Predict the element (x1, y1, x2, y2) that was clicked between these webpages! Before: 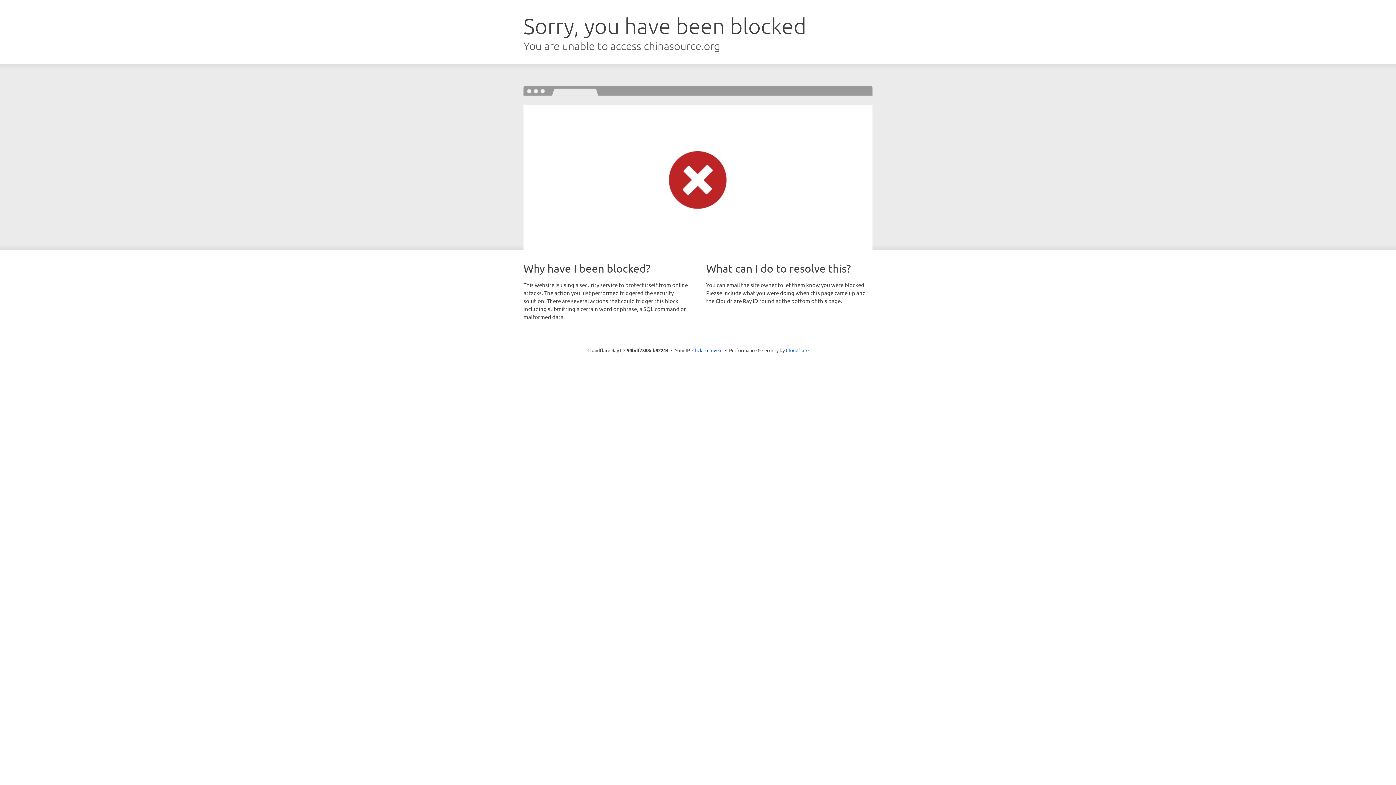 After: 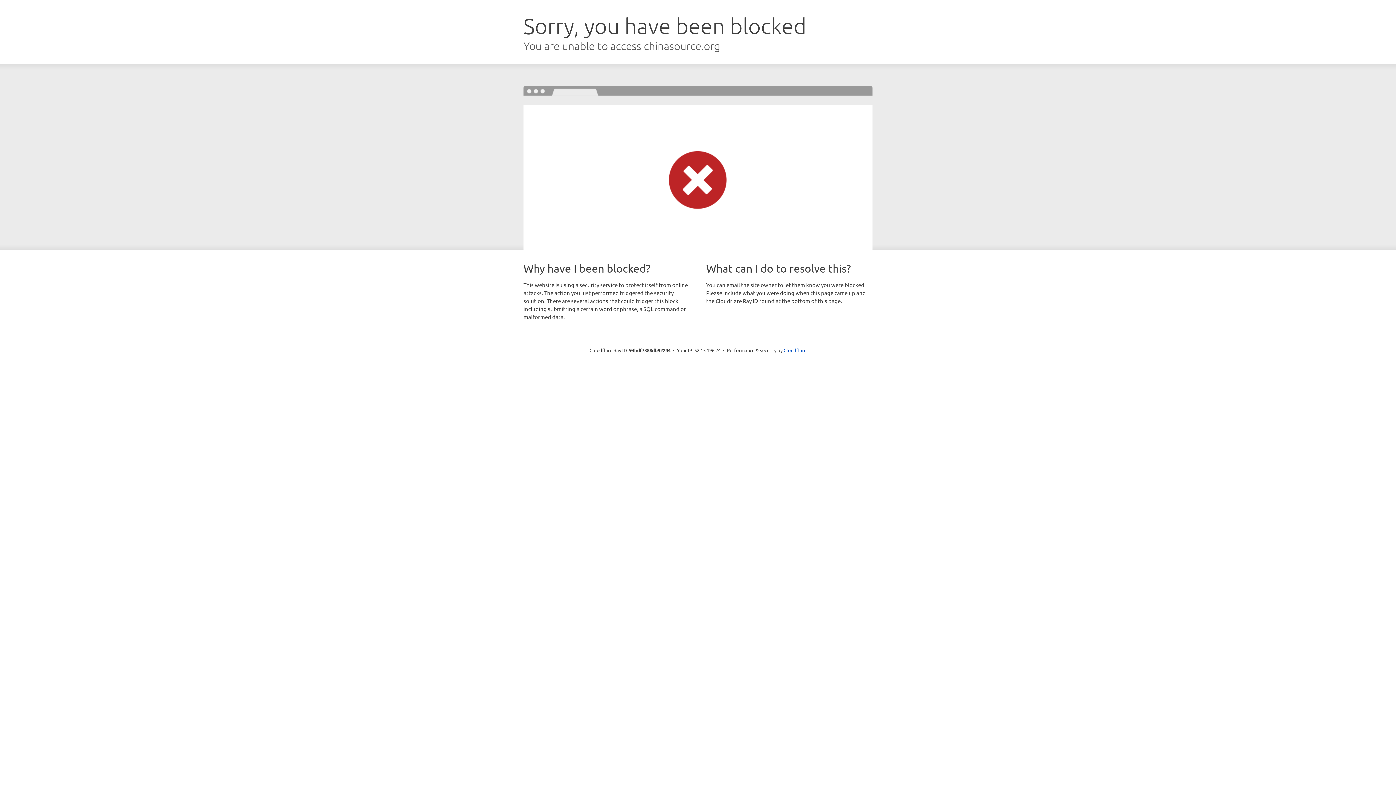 Action: bbox: (692, 346, 722, 353) label: Click to reveal